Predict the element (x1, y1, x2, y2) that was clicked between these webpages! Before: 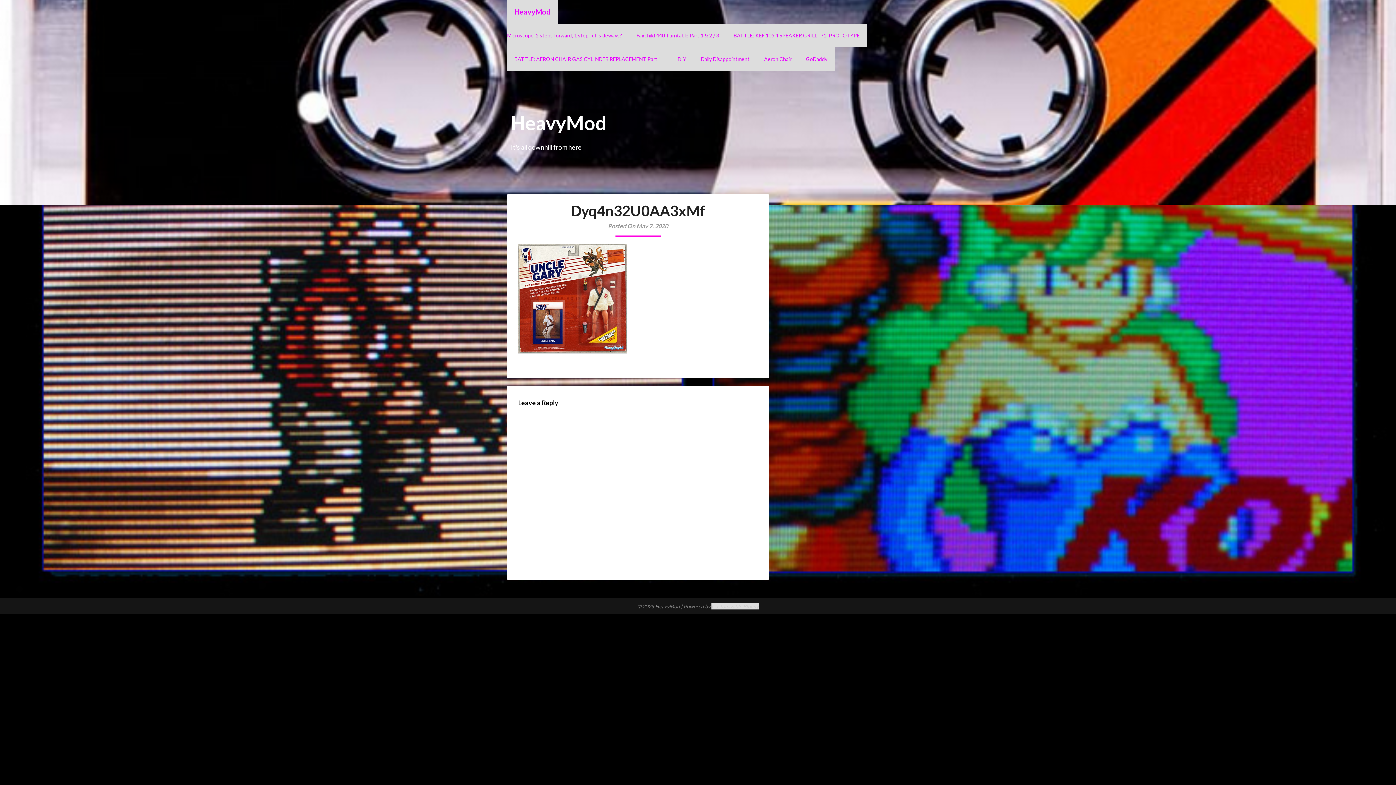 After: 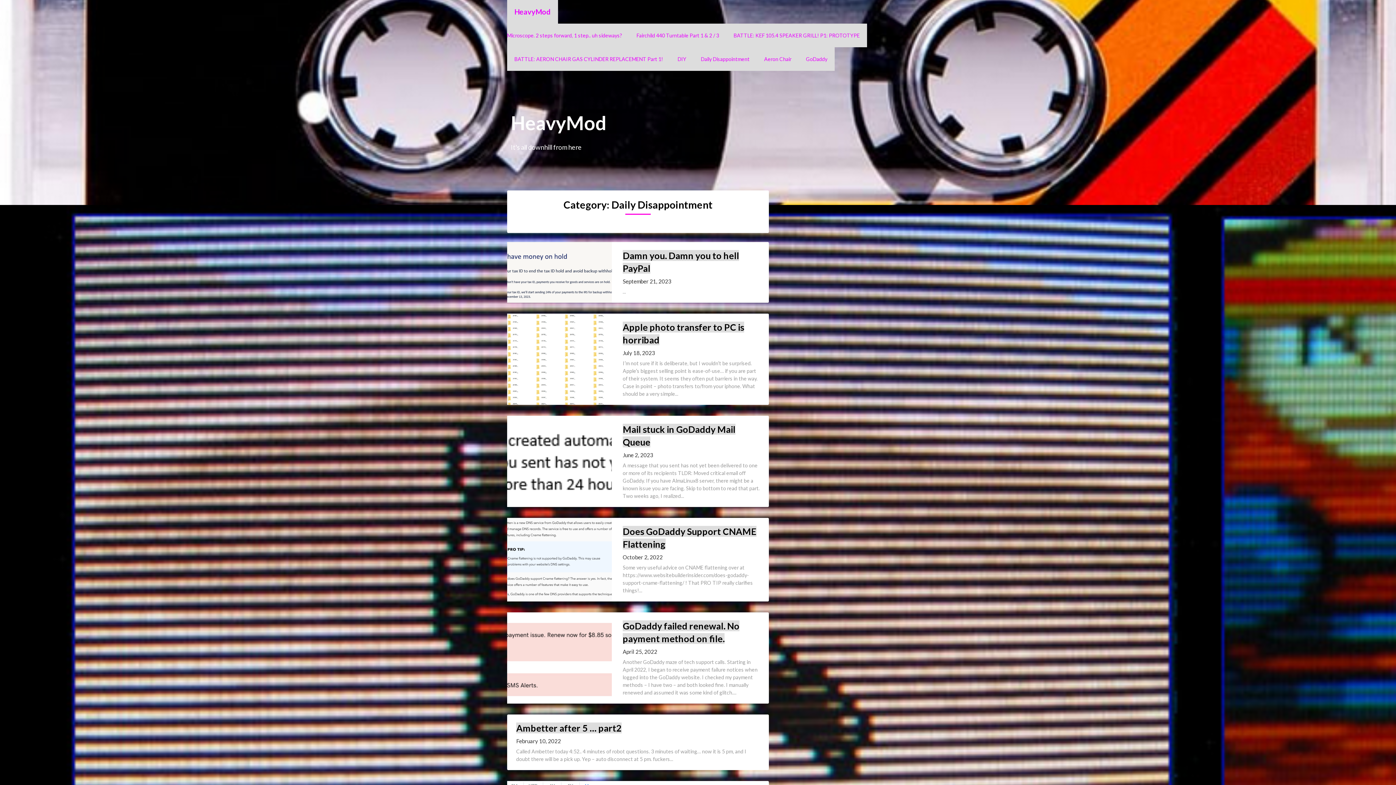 Action: bbox: (693, 47, 757, 70) label: Daily Disappointment